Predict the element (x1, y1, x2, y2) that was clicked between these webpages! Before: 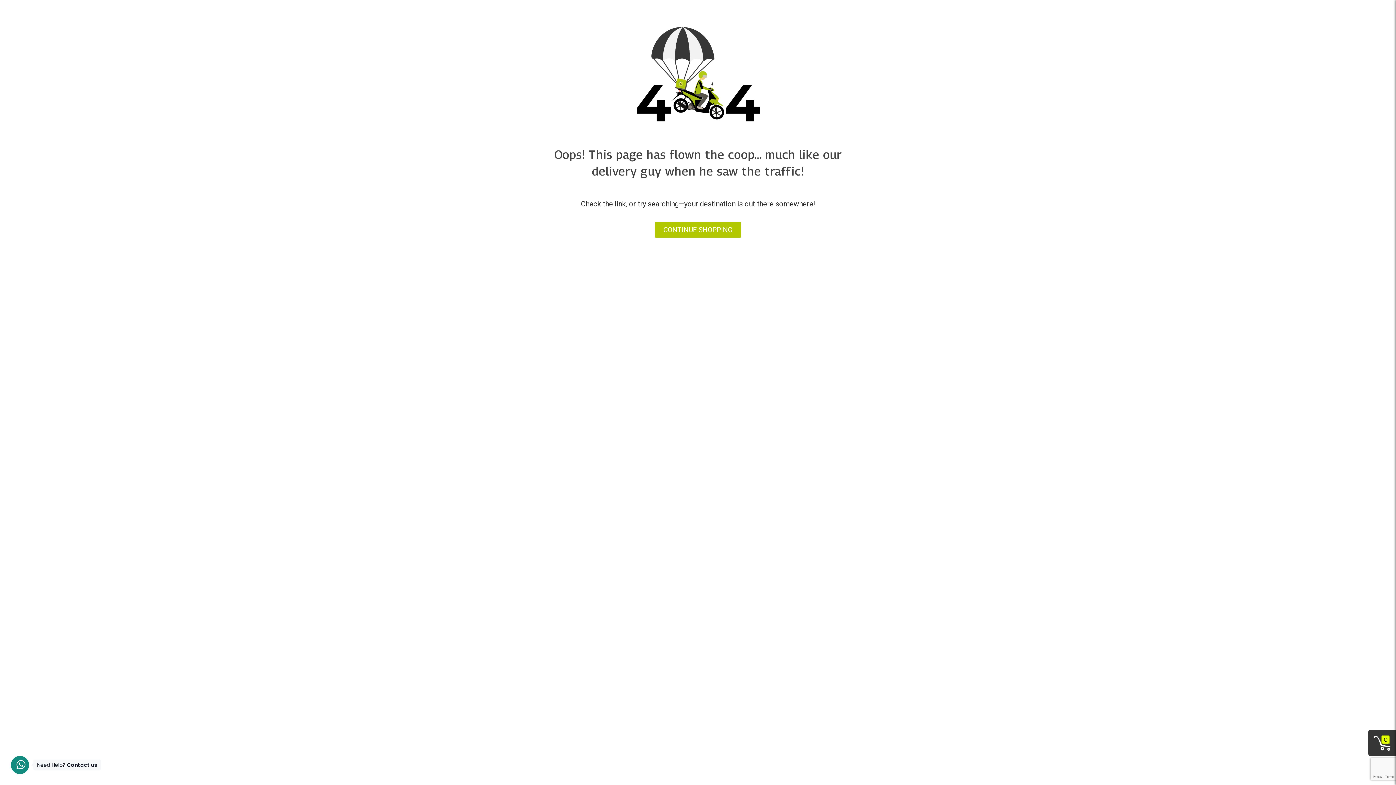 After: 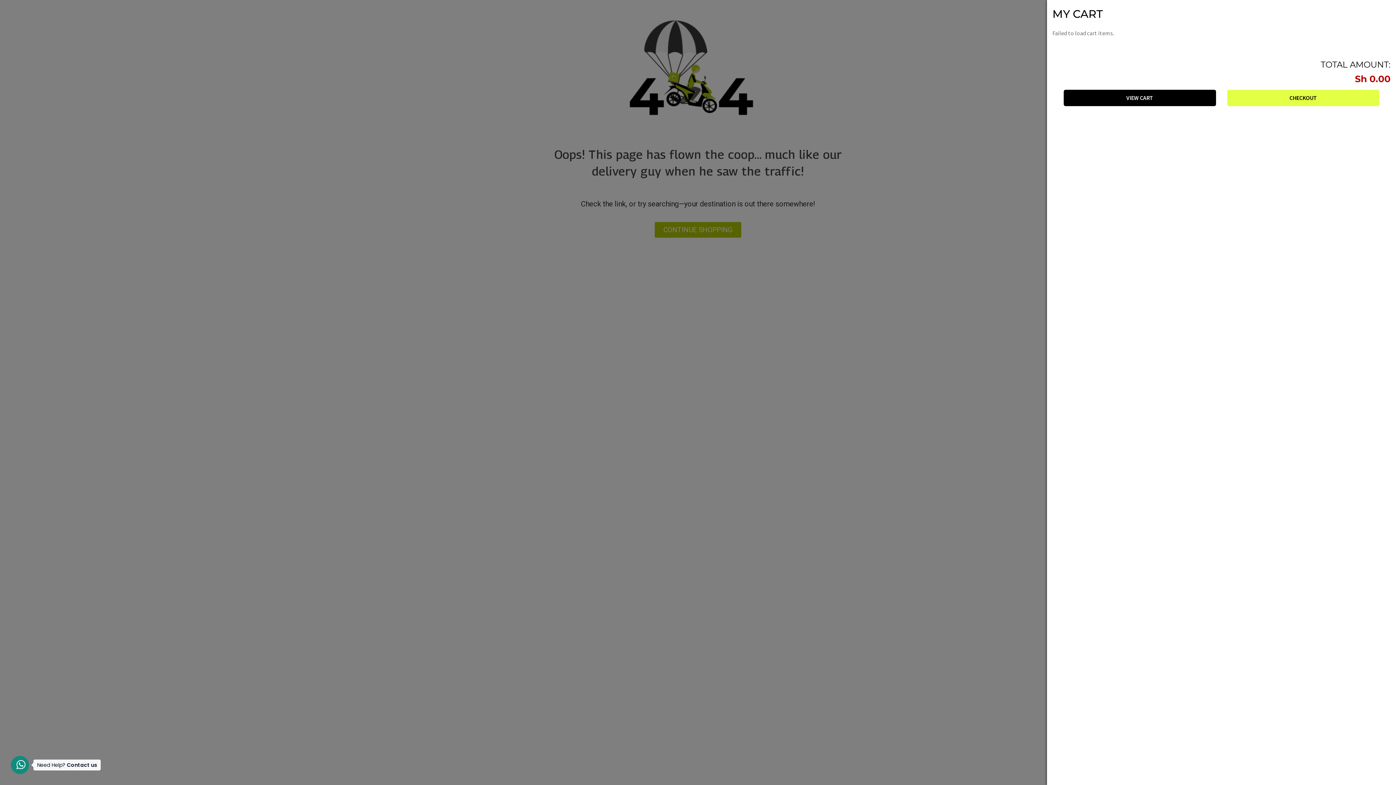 Action: label: 0 bbox: (1373, 734, 1391, 752)